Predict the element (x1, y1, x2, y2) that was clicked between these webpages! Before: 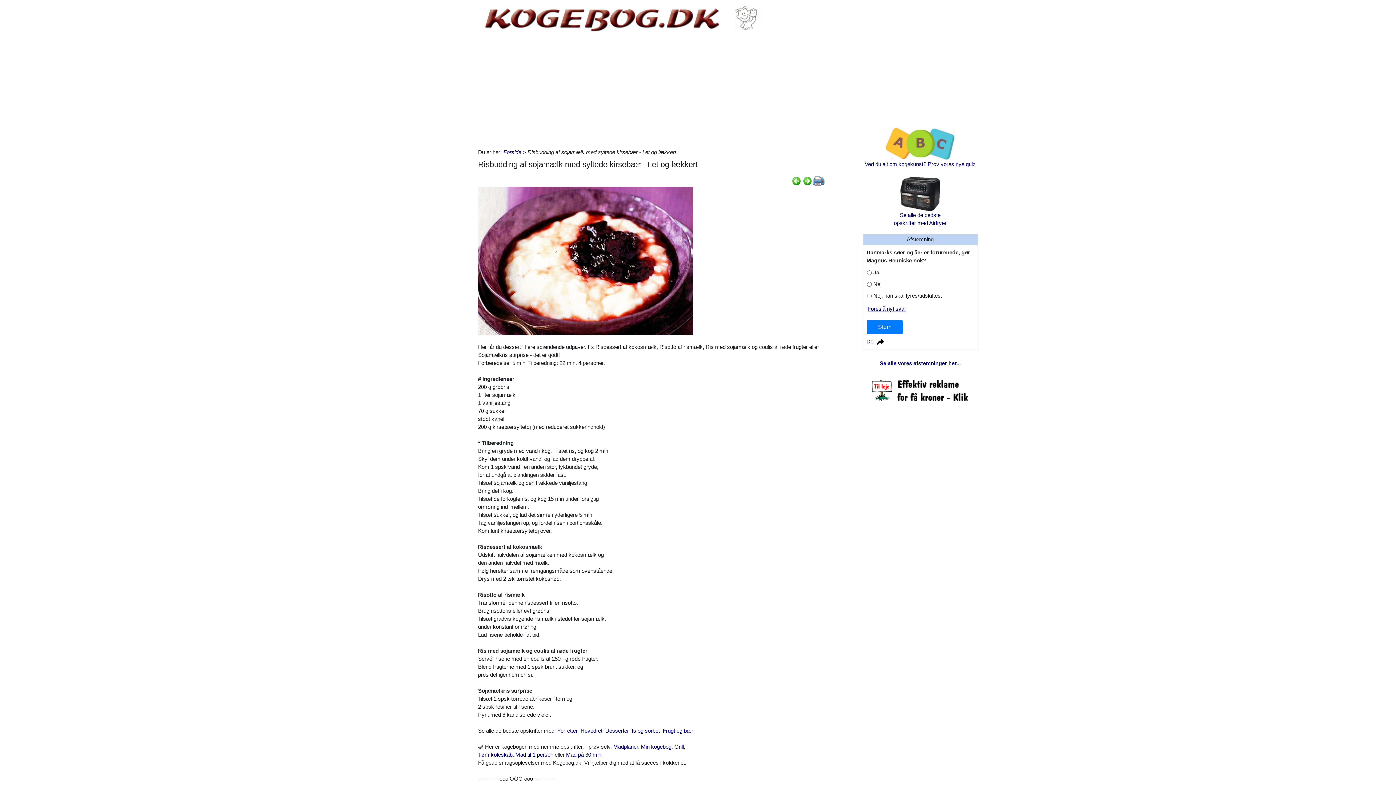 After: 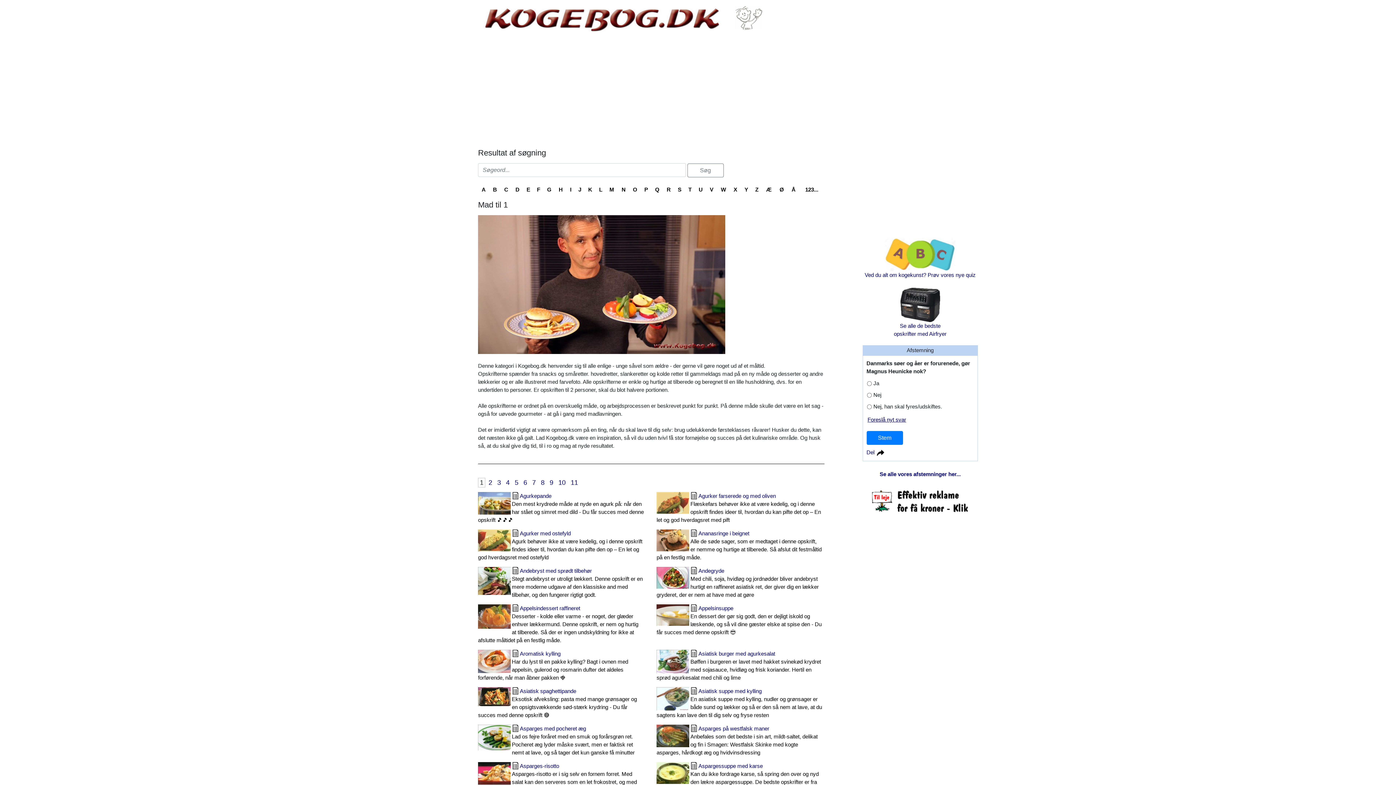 Action: bbox: (515, 752, 553, 758) label: Mad til 1 person